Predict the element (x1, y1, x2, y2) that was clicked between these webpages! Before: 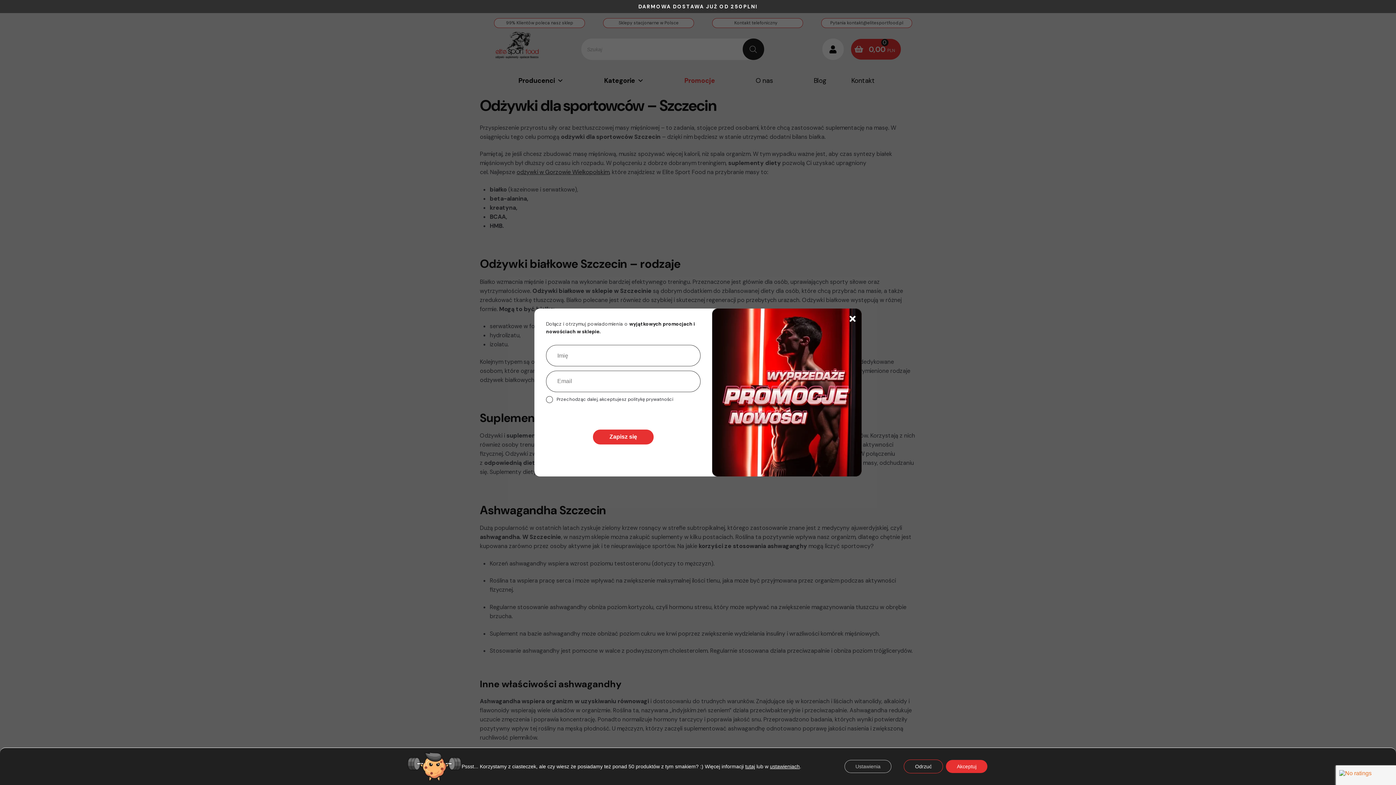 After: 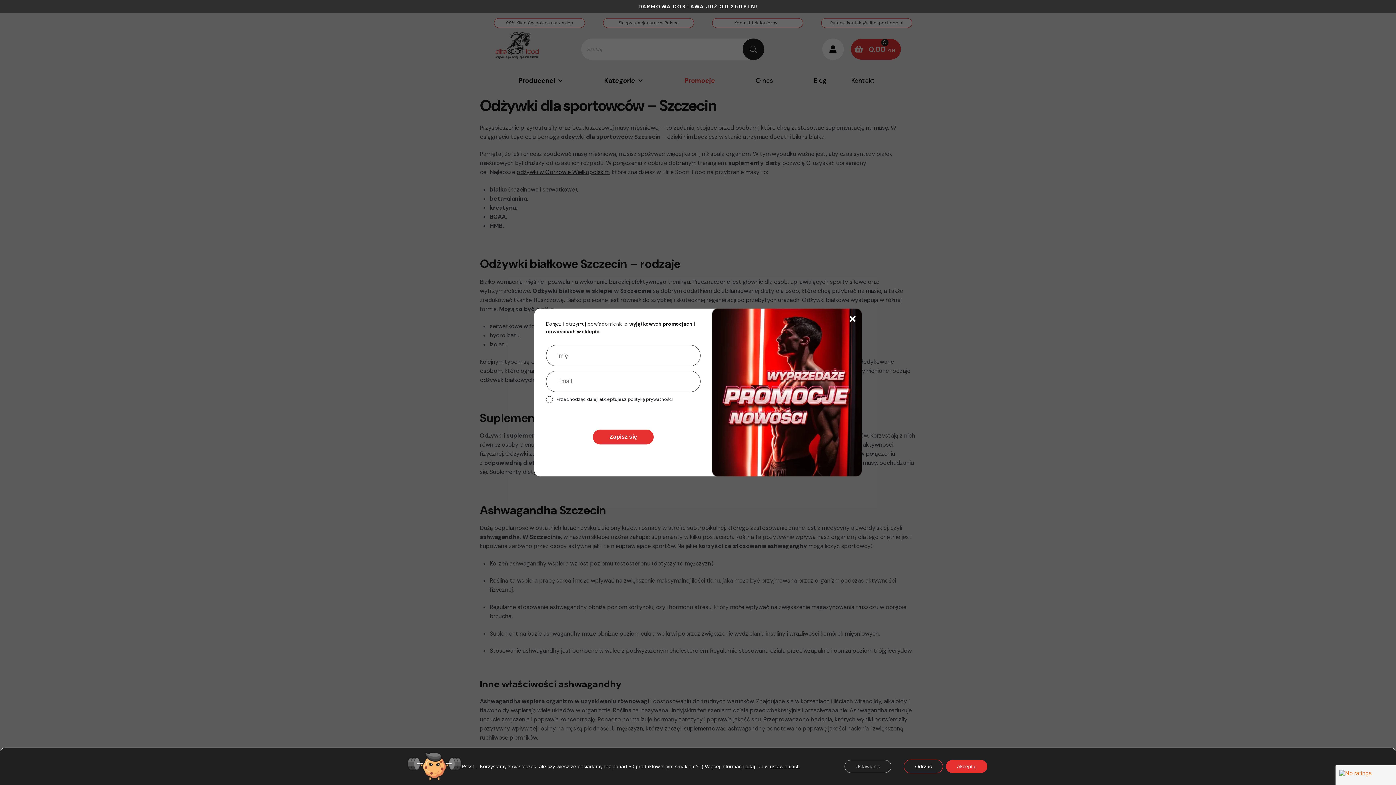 Action: label: Przechodząc dalej, akceptujesz politykę prywatności bbox: (556, 396, 673, 402)